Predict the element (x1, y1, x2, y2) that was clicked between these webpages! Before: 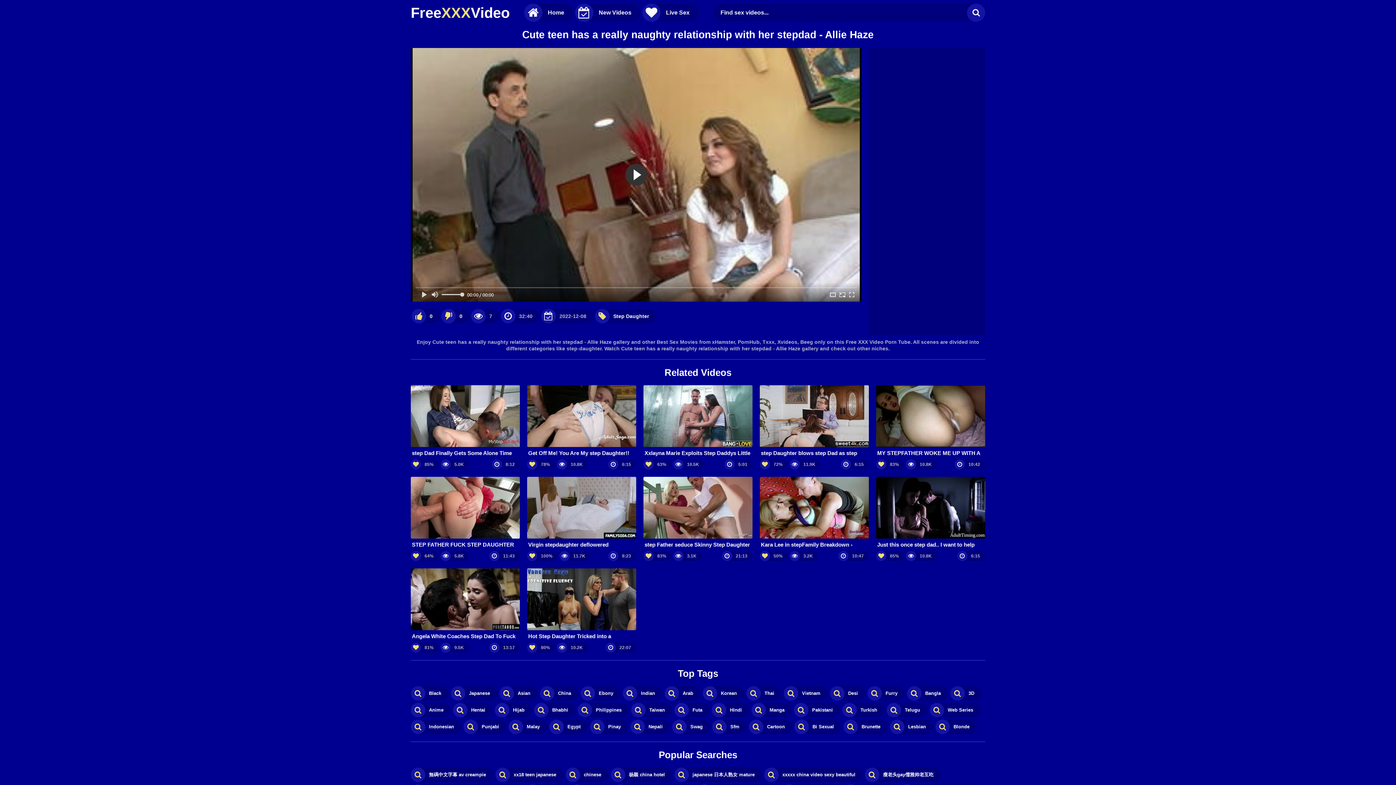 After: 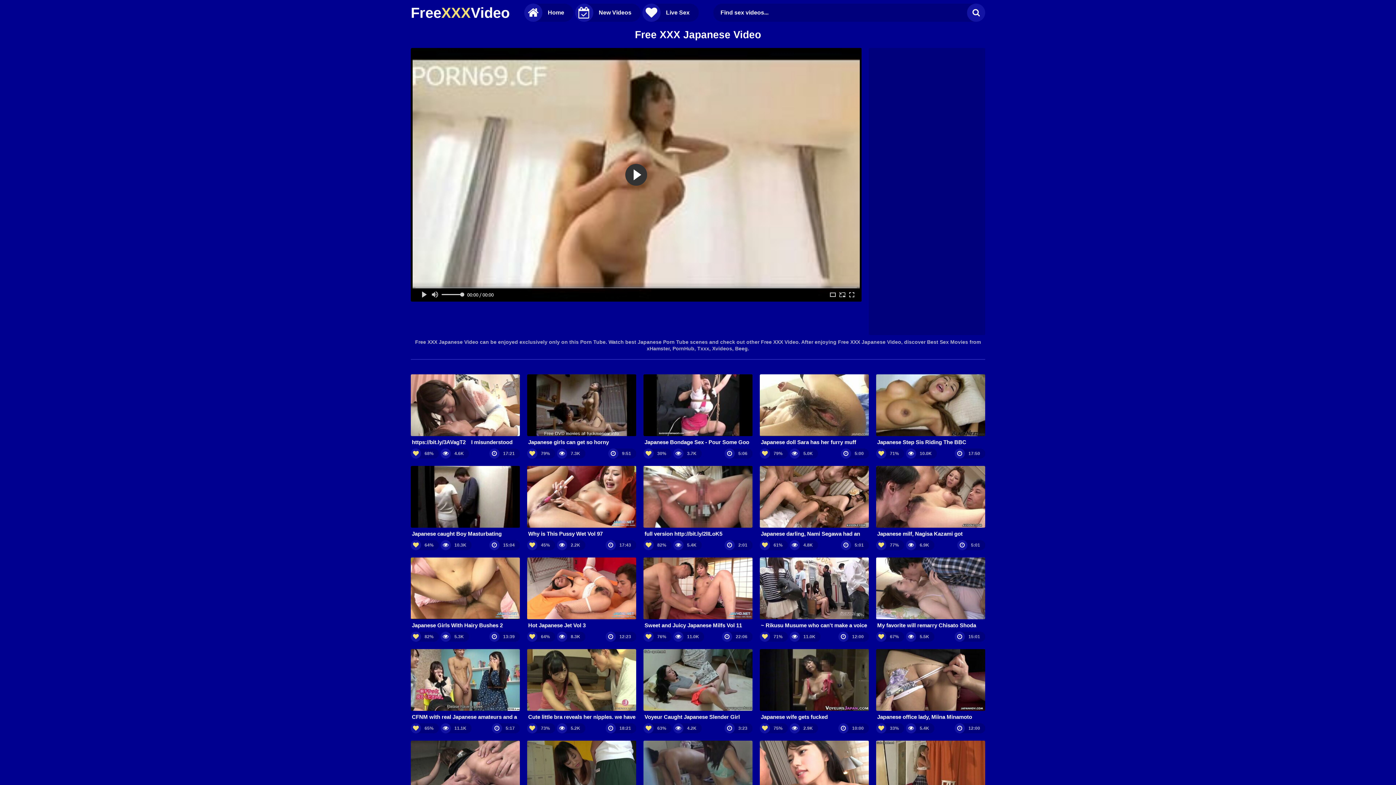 Action: bbox: (450, 686, 497, 701) label: Japanese